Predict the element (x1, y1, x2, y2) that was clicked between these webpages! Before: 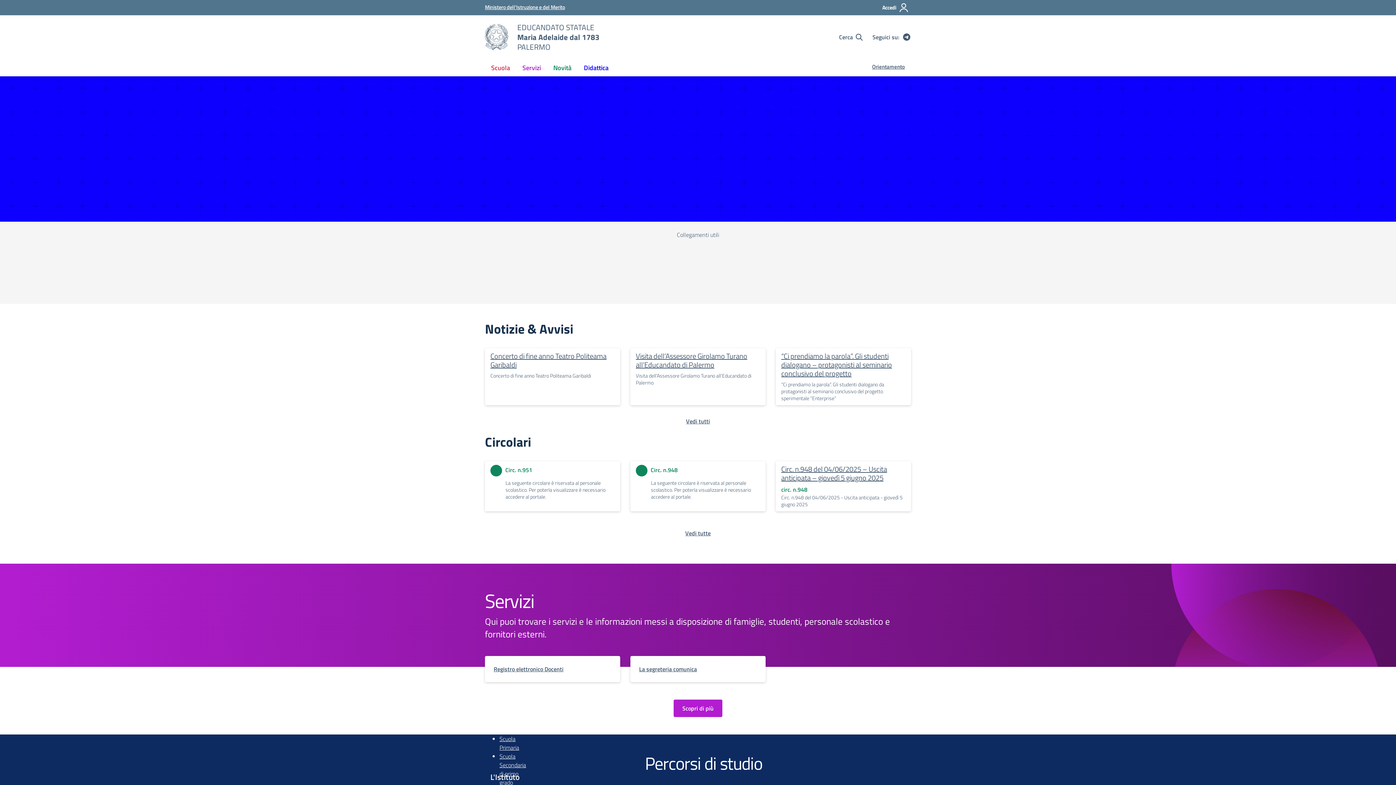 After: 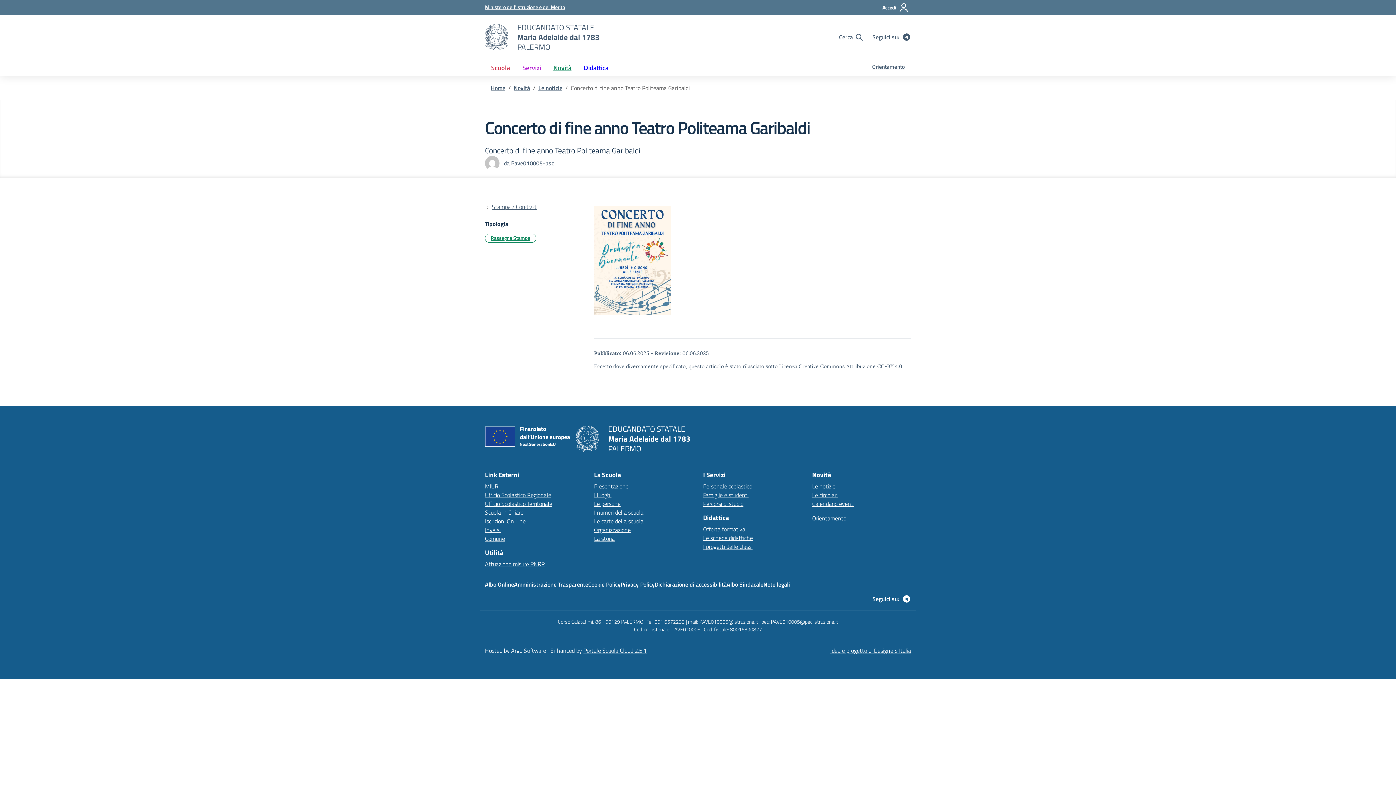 Action: label: Continua a leggere Concerto di fine anno Teatro Politeama Garibaldi bbox: (490, 350, 606, 370)